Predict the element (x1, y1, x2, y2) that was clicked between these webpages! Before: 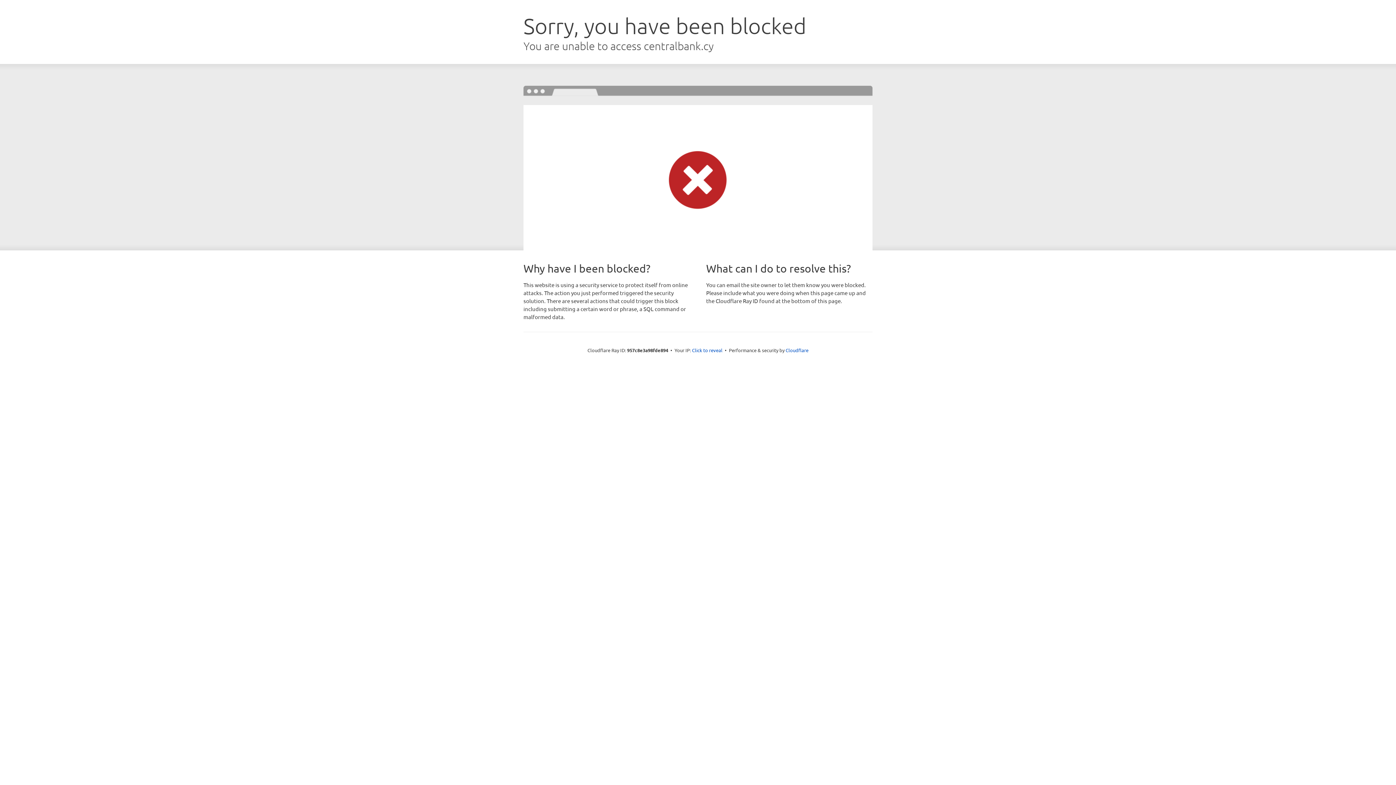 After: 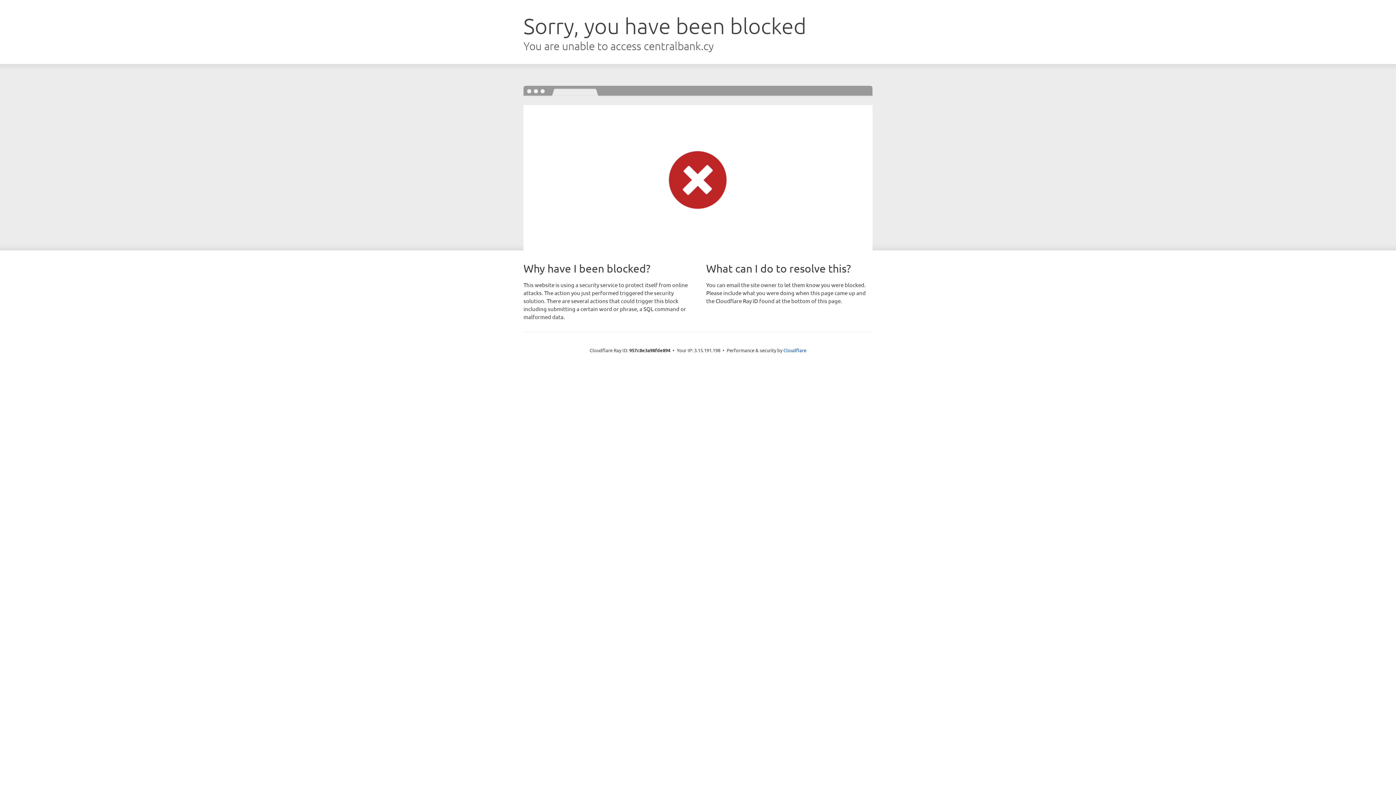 Action: label: Click to reveal bbox: (692, 346, 722, 353)